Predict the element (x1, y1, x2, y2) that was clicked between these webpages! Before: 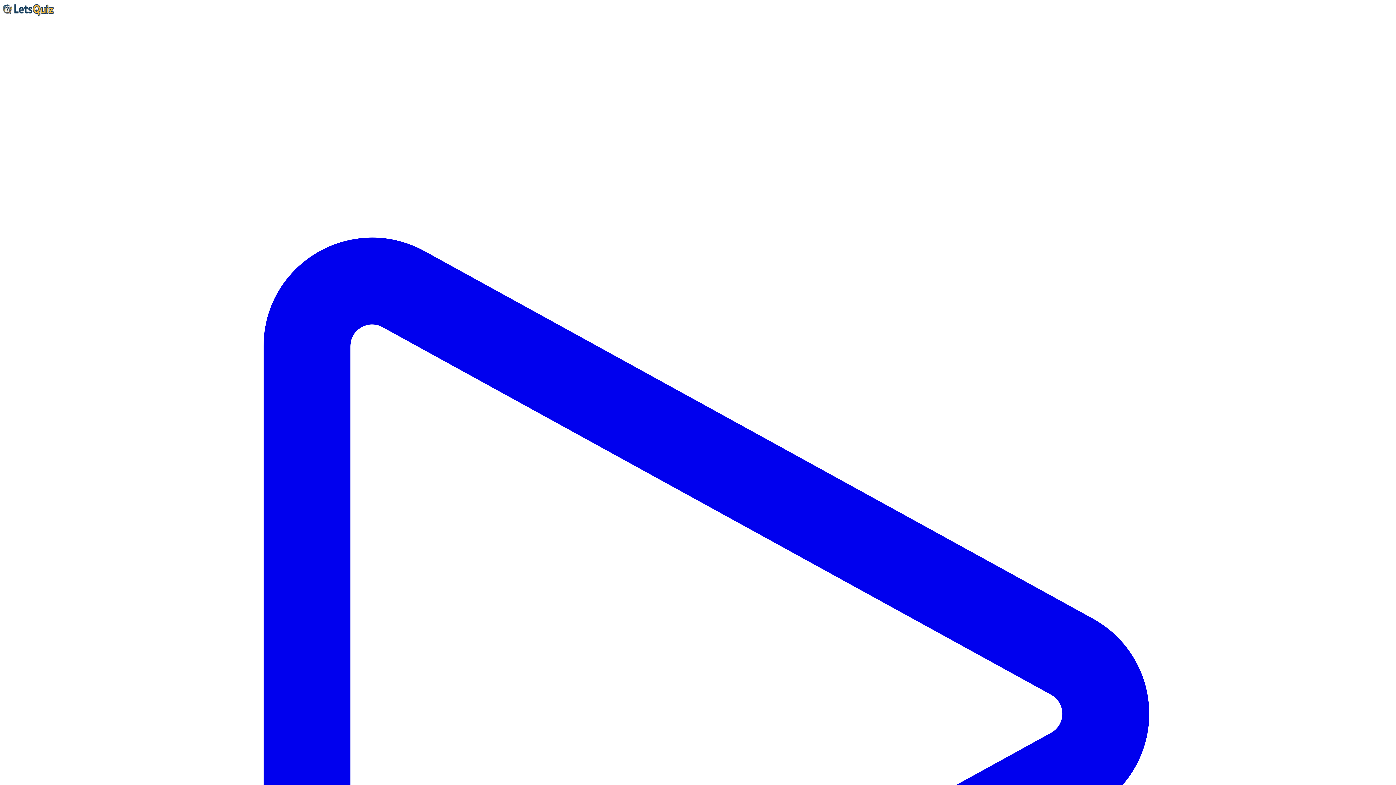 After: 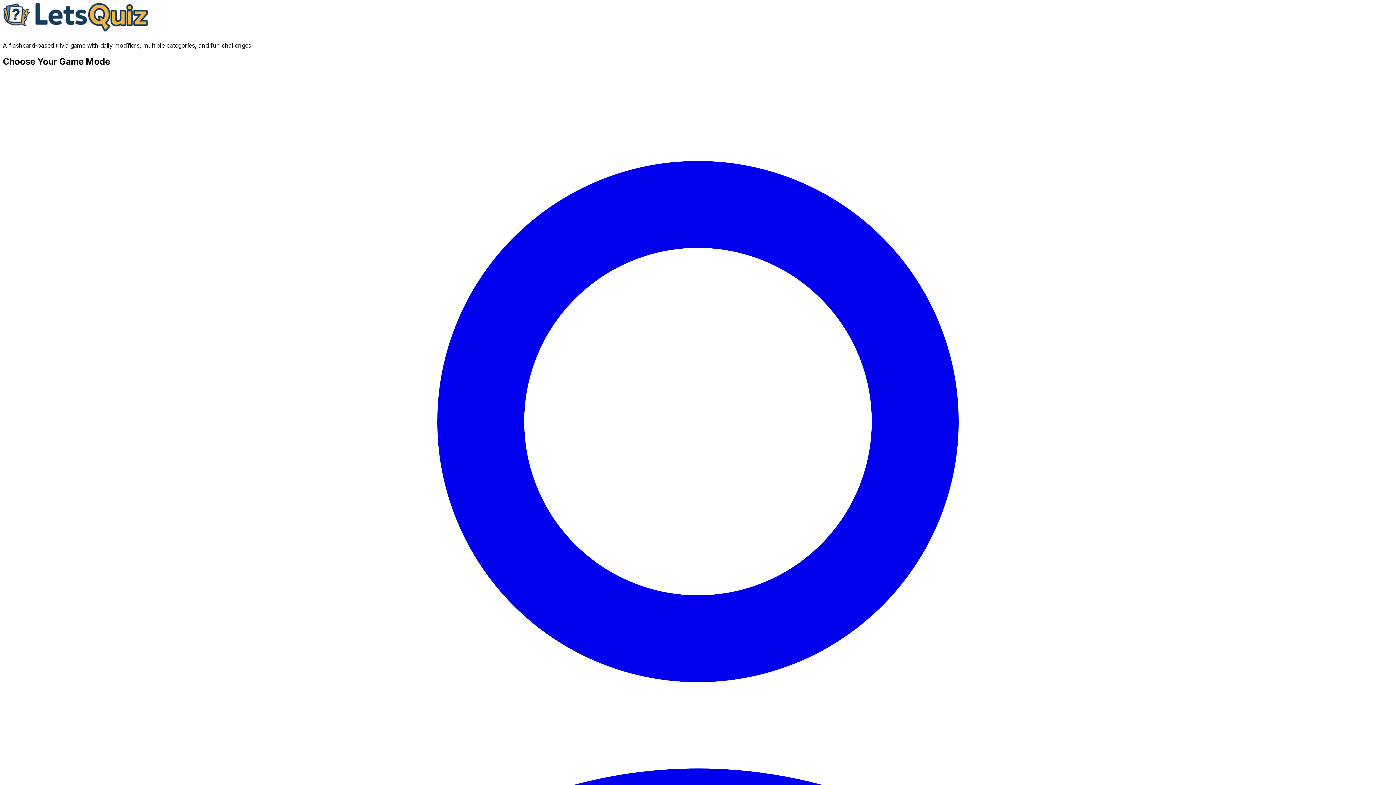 Action: bbox: (2, 11, 53, 18)